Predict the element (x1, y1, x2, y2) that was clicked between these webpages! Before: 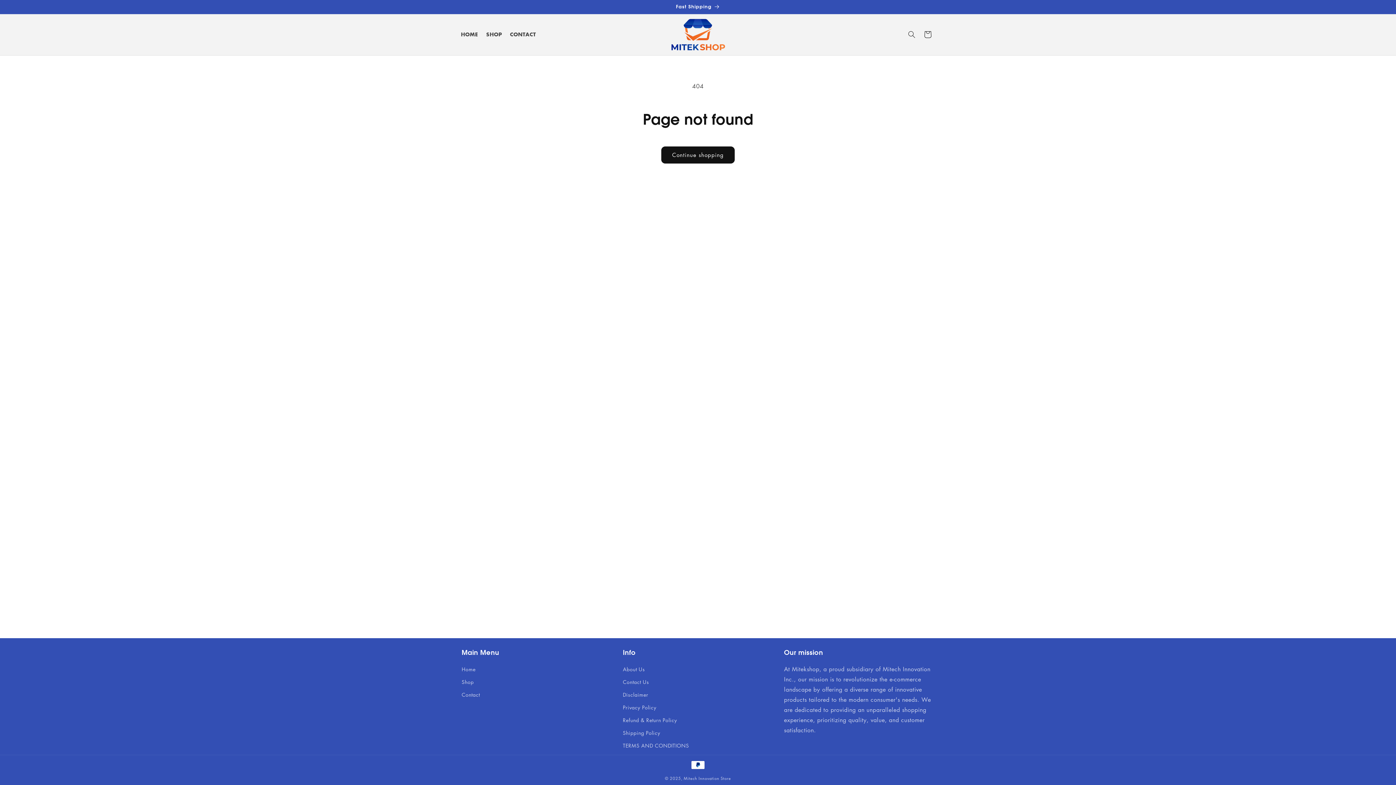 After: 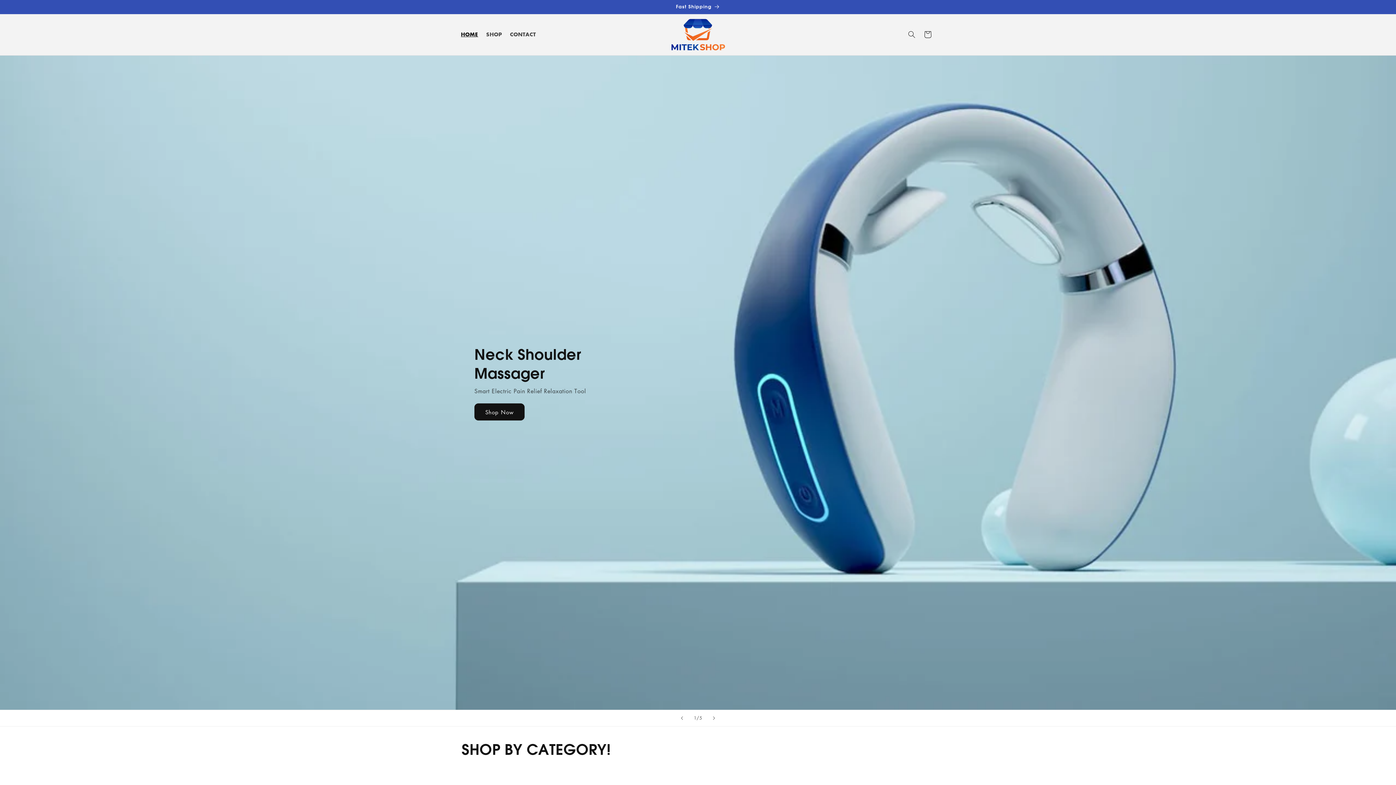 Action: label: Home bbox: (461, 665, 475, 676)